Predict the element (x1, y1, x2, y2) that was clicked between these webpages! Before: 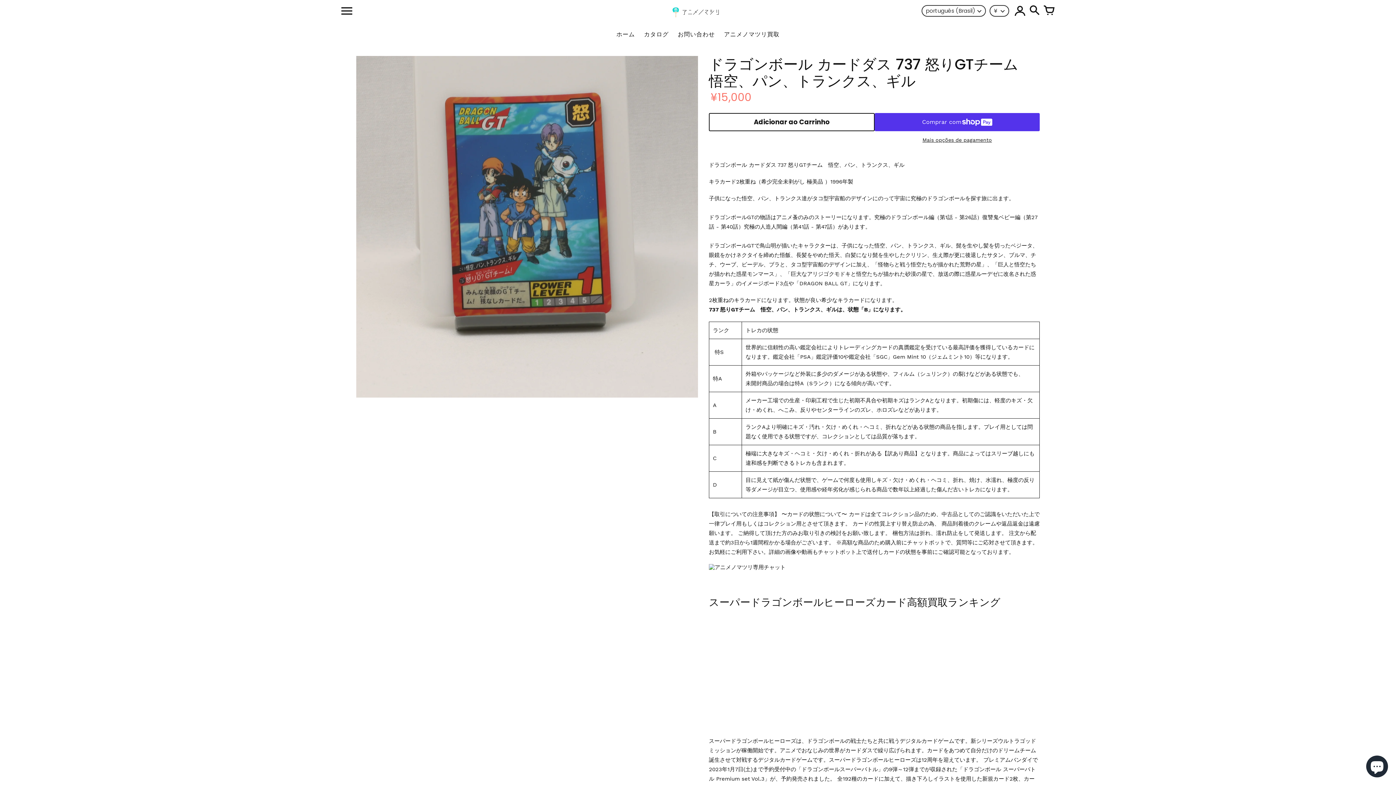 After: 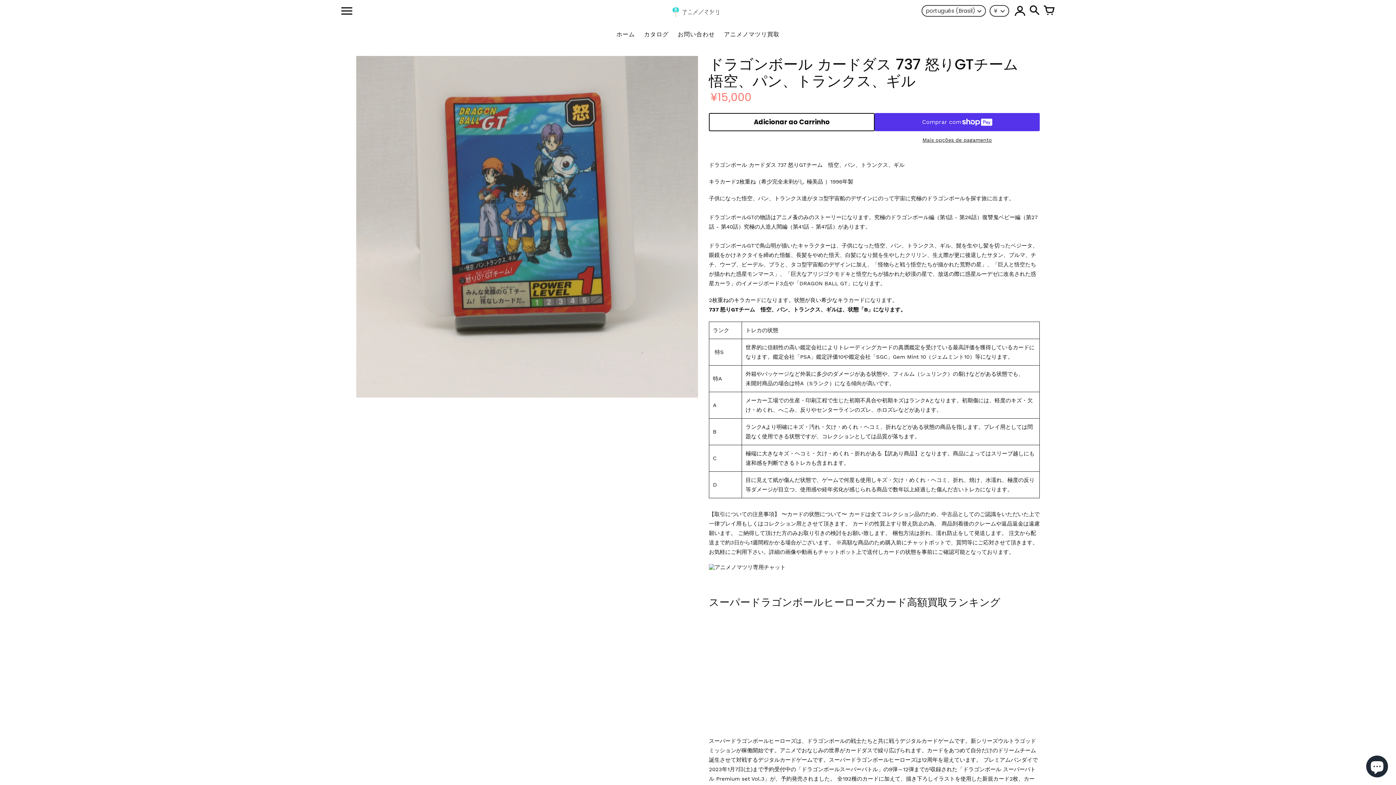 Action: bbox: (709, 112, 874, 131) label: Adicionar ao Carrinho